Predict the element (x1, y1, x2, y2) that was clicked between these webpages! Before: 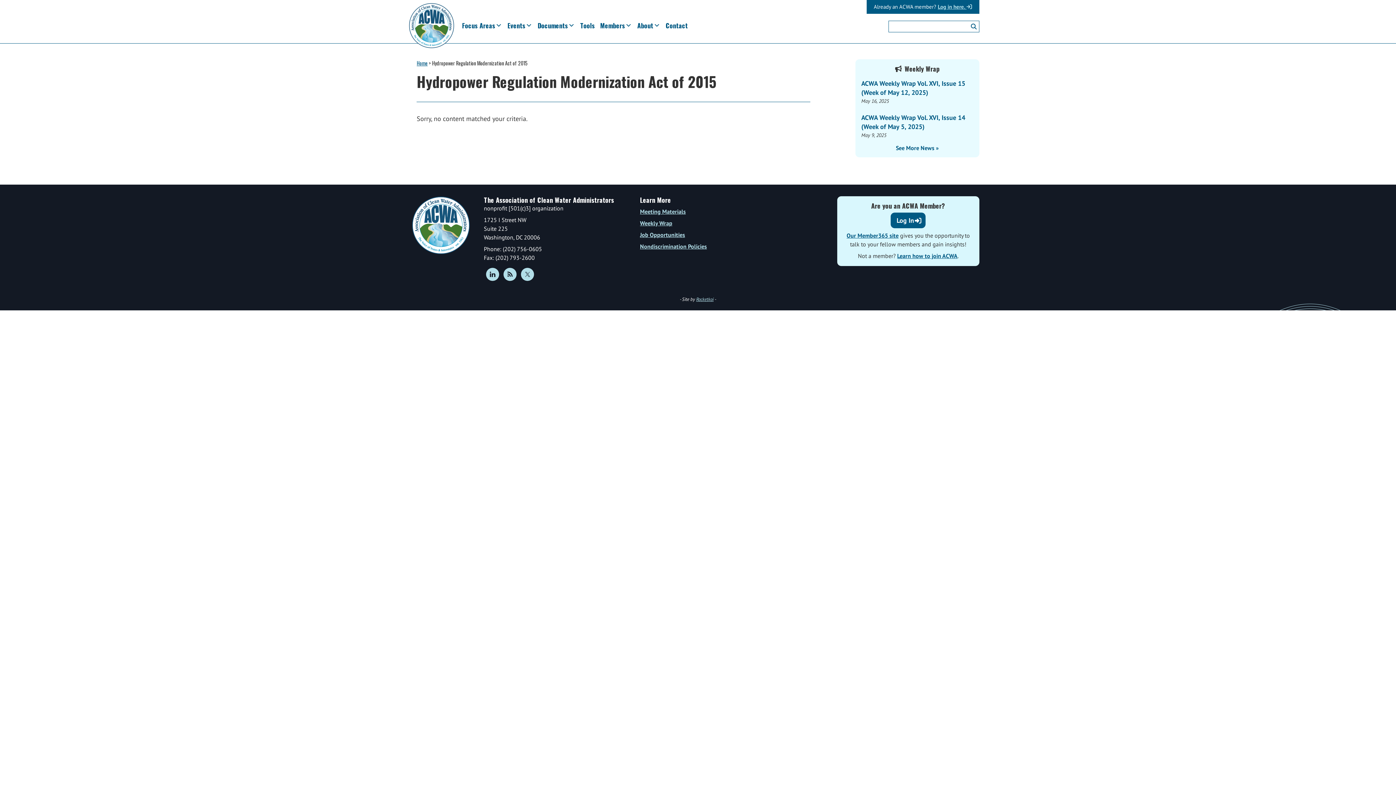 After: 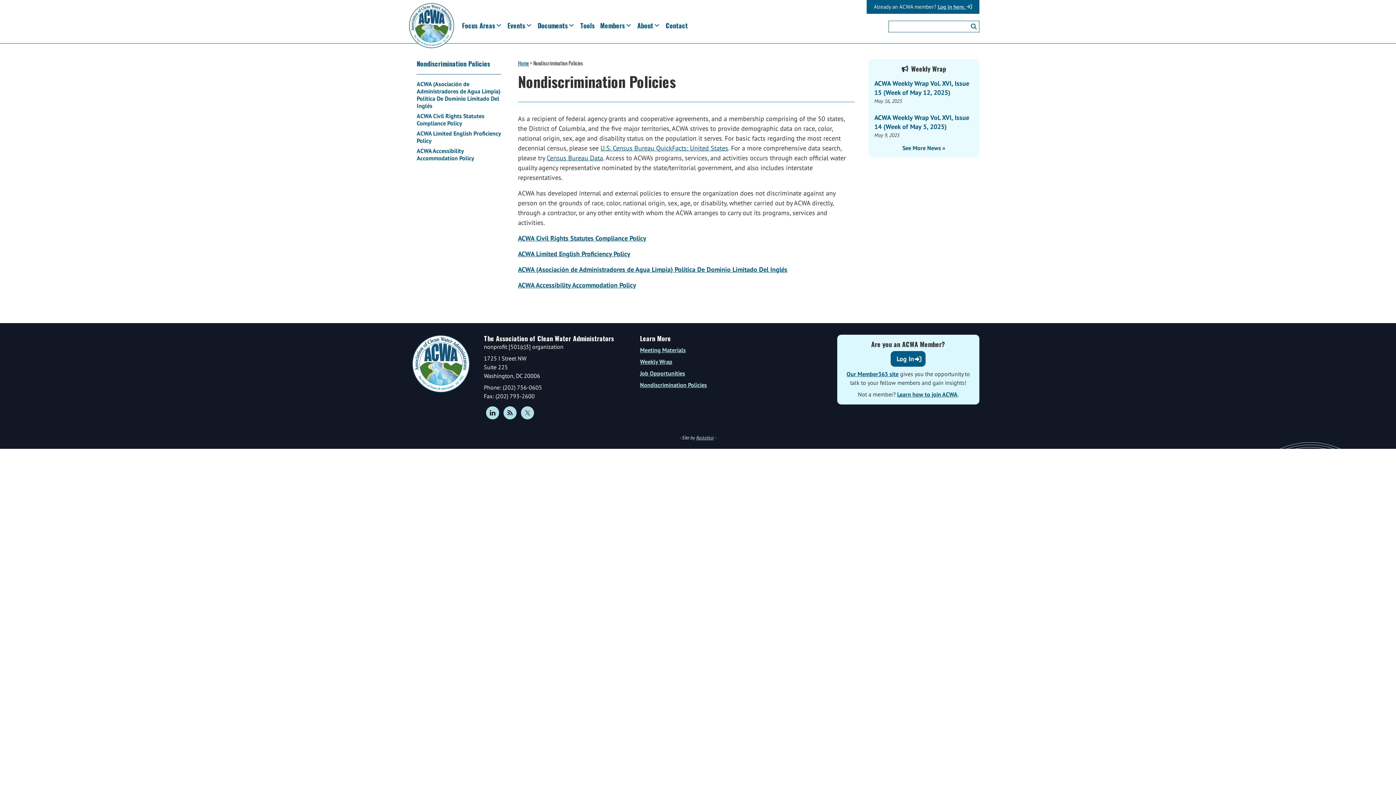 Action: label: Nondiscrimination Policies bbox: (640, 243, 707, 250)